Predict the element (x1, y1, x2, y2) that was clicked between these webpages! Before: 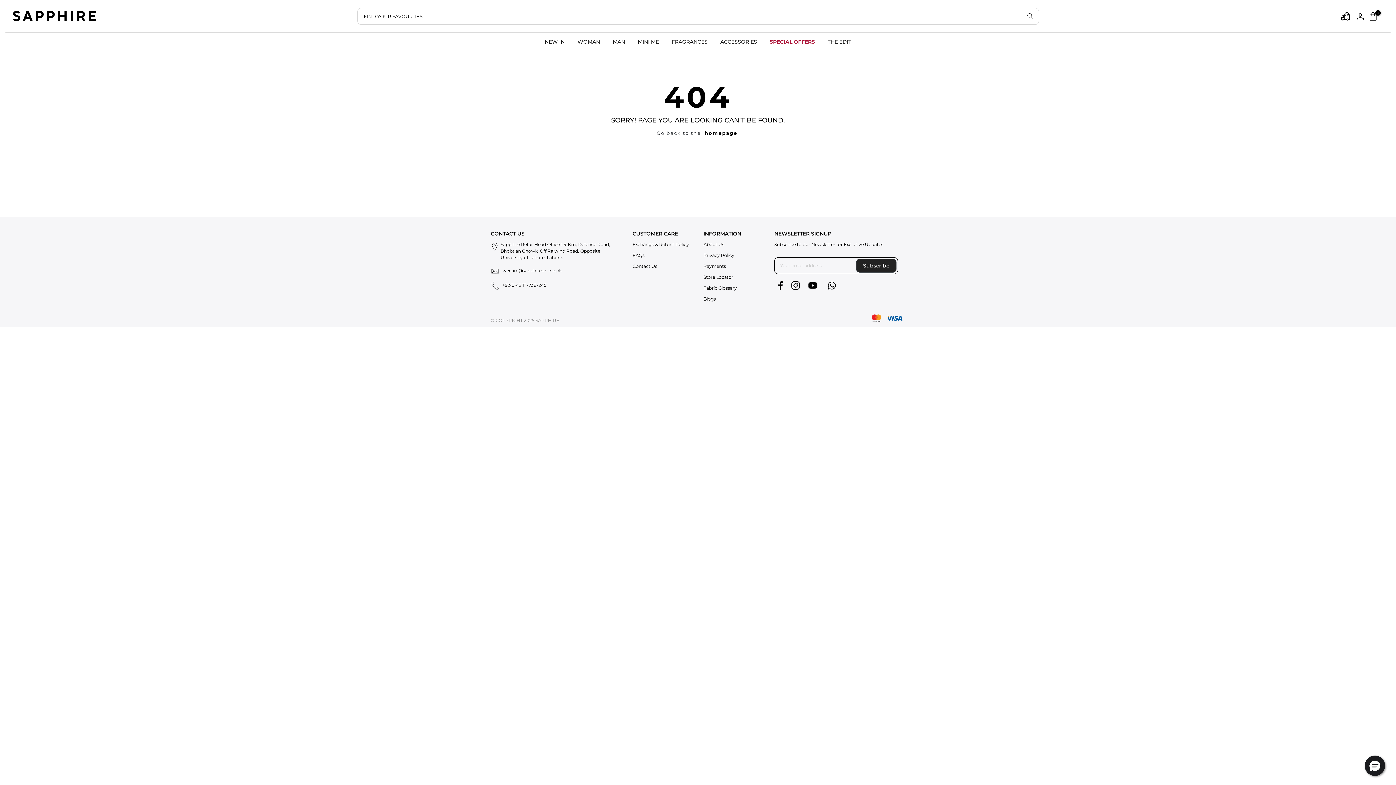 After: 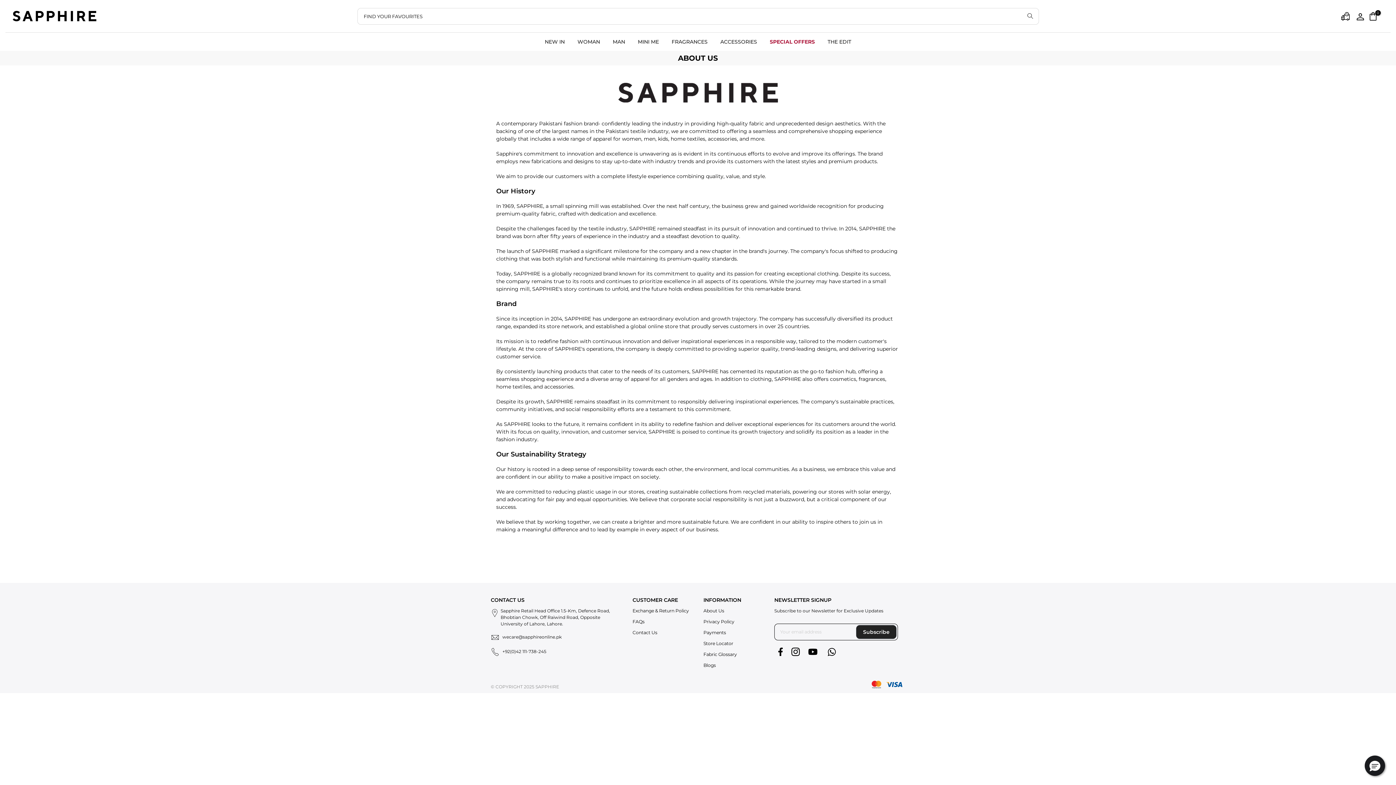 Action: label: About Us bbox: (703, 241, 724, 247)